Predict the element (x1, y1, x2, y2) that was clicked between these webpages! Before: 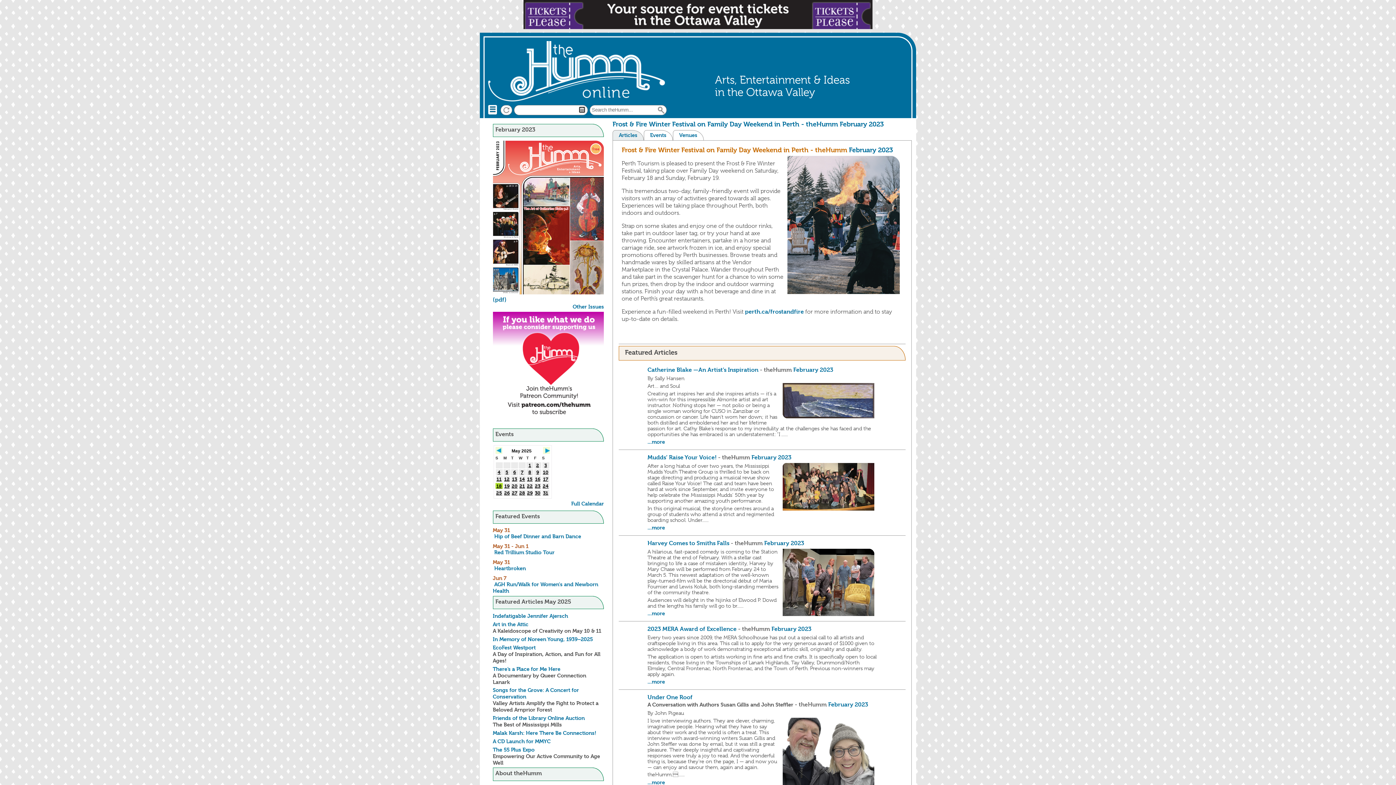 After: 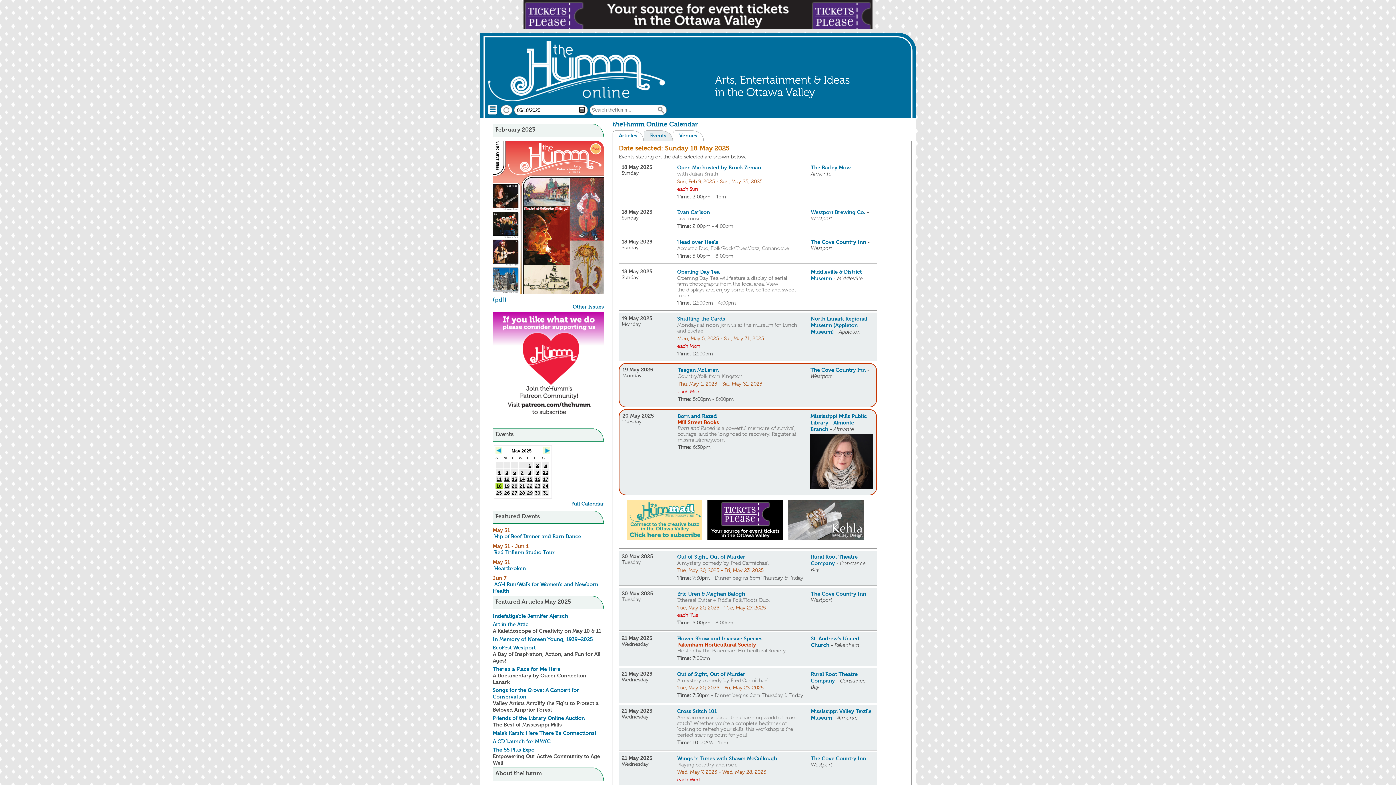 Action: bbox: (571, 500, 604, 507) label: Full Calendar